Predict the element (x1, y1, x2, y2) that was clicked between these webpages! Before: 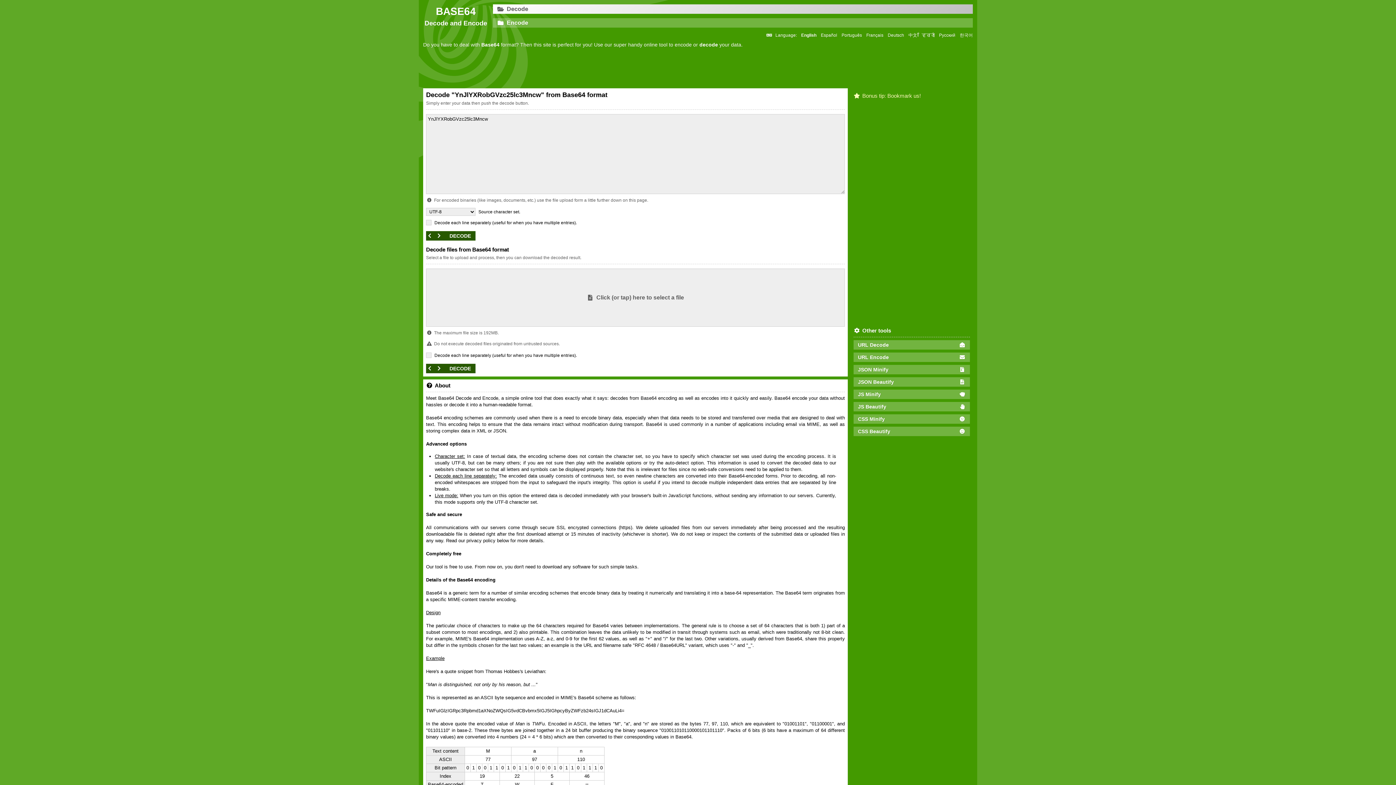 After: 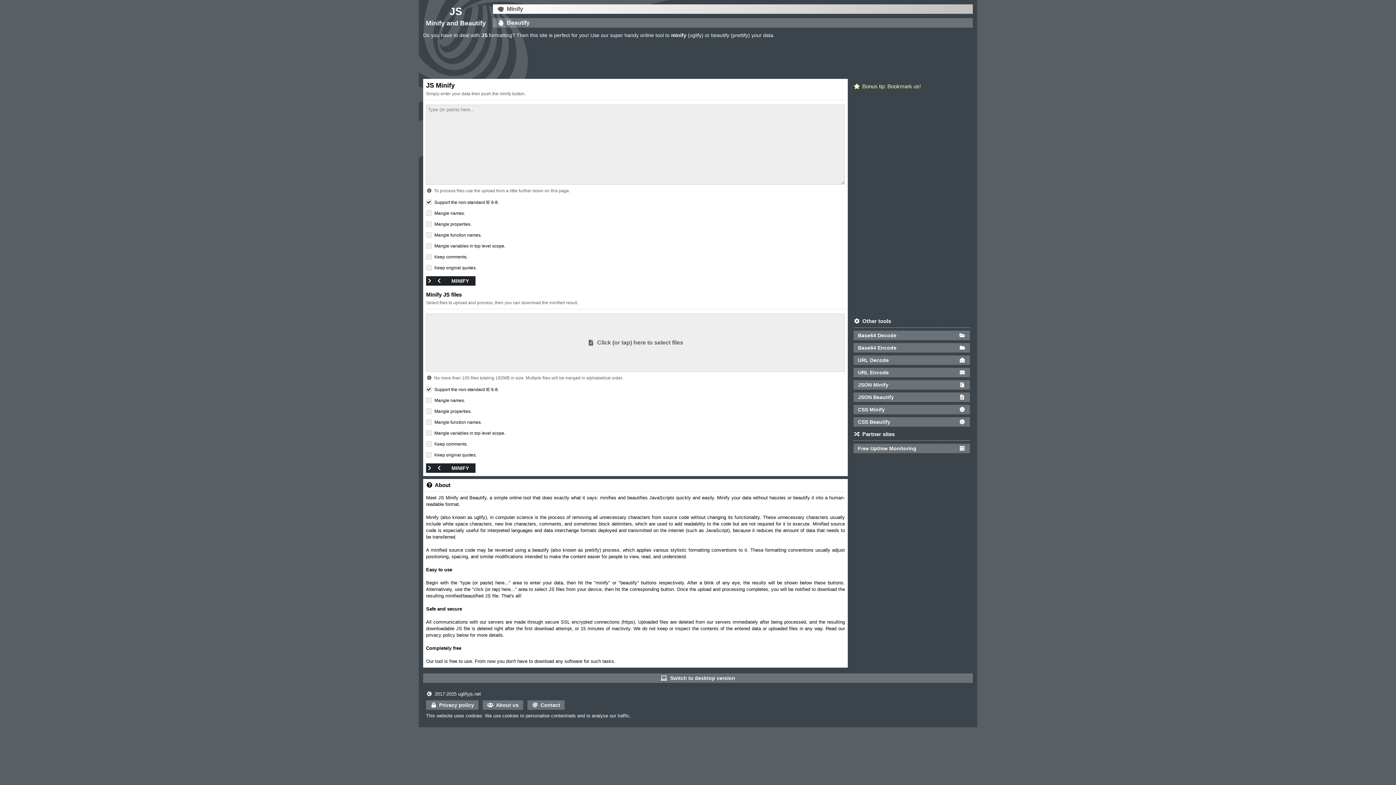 Action: label: JS Minify bbox: (853, 389, 970, 399)